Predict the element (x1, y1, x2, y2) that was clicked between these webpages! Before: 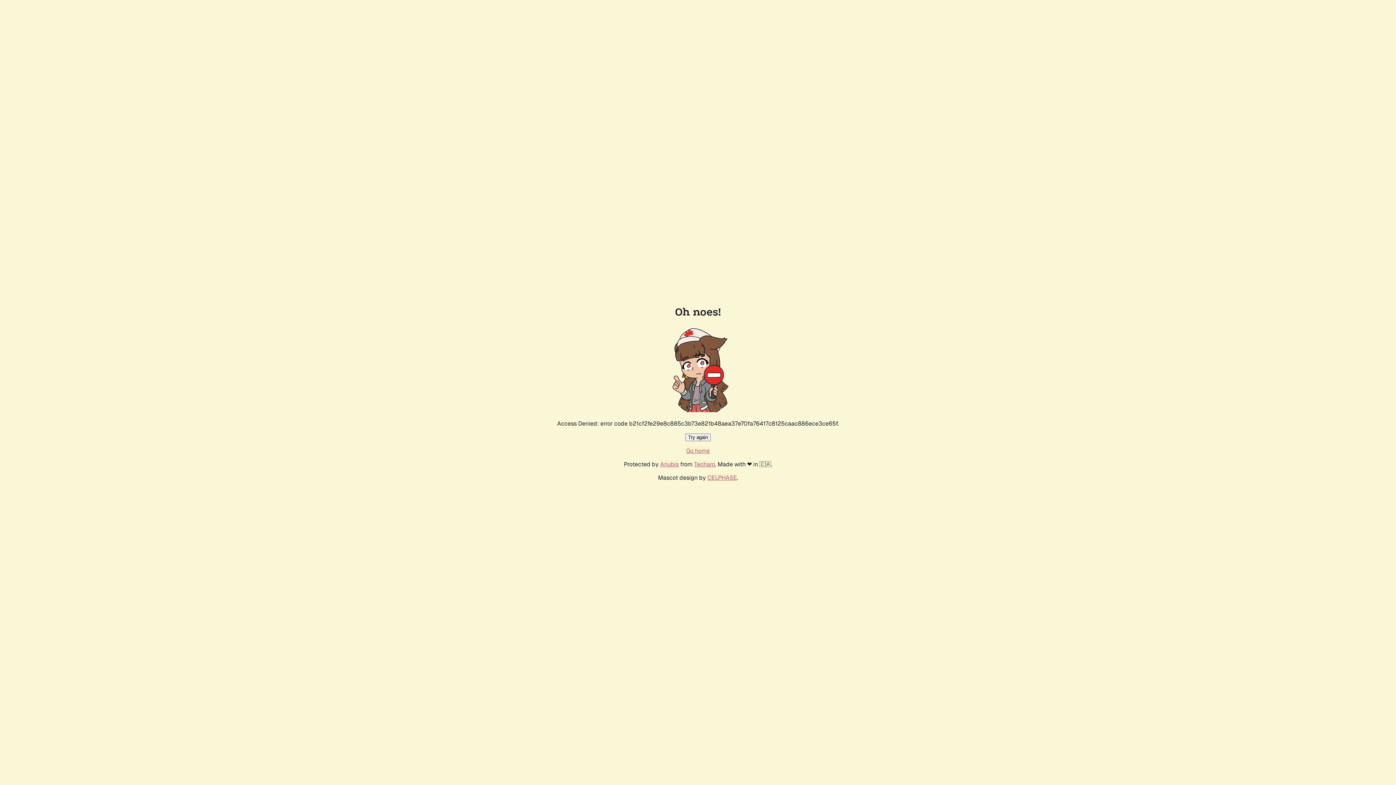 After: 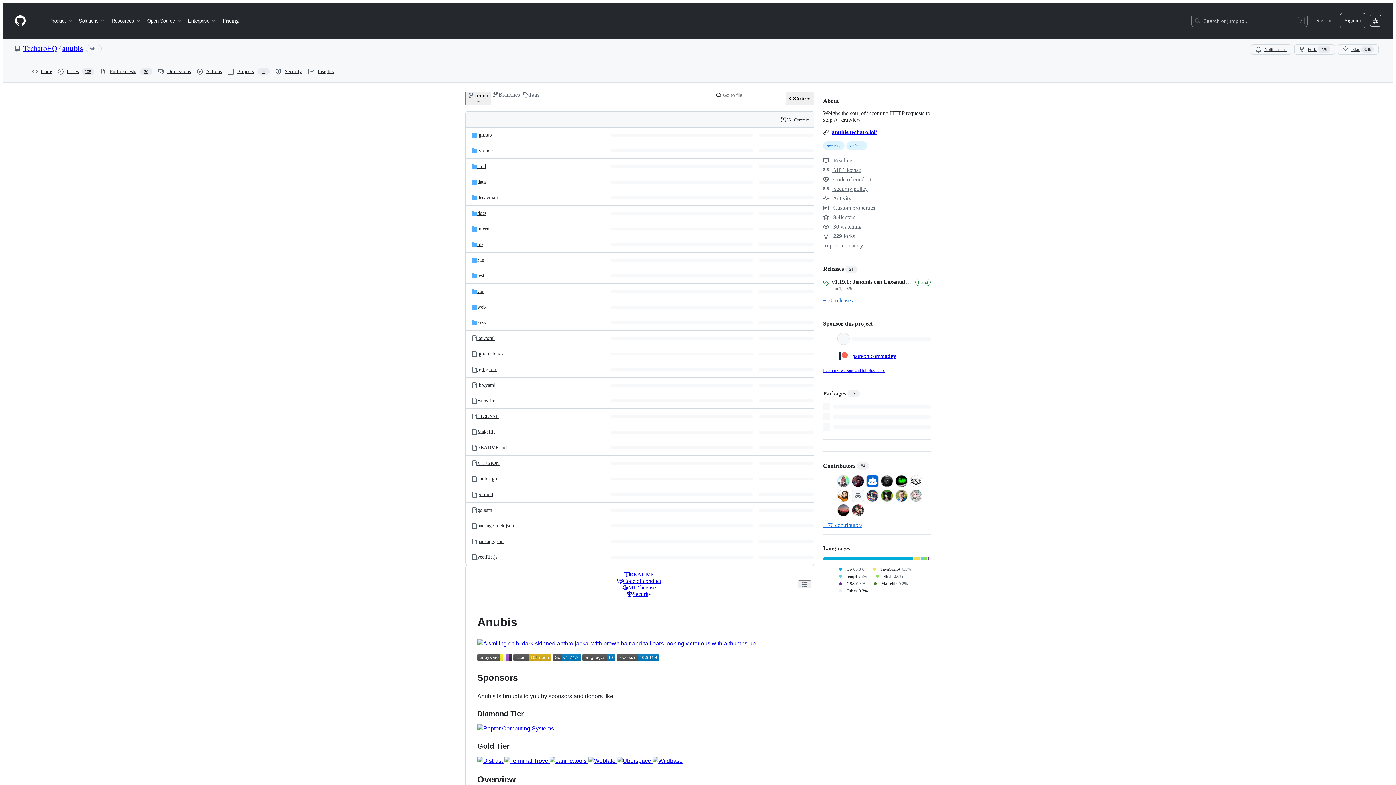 Action: label: Anubis bbox: (660, 460, 678, 468)